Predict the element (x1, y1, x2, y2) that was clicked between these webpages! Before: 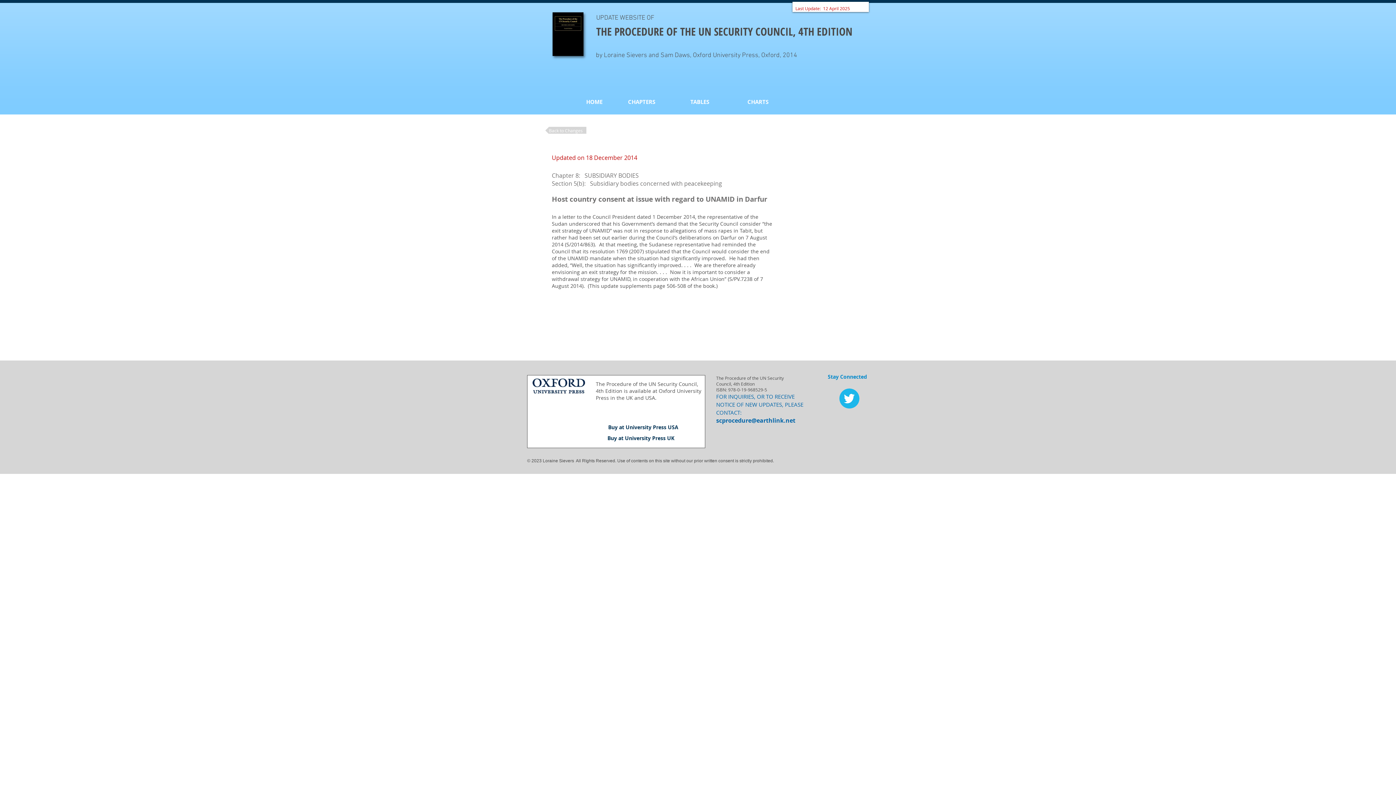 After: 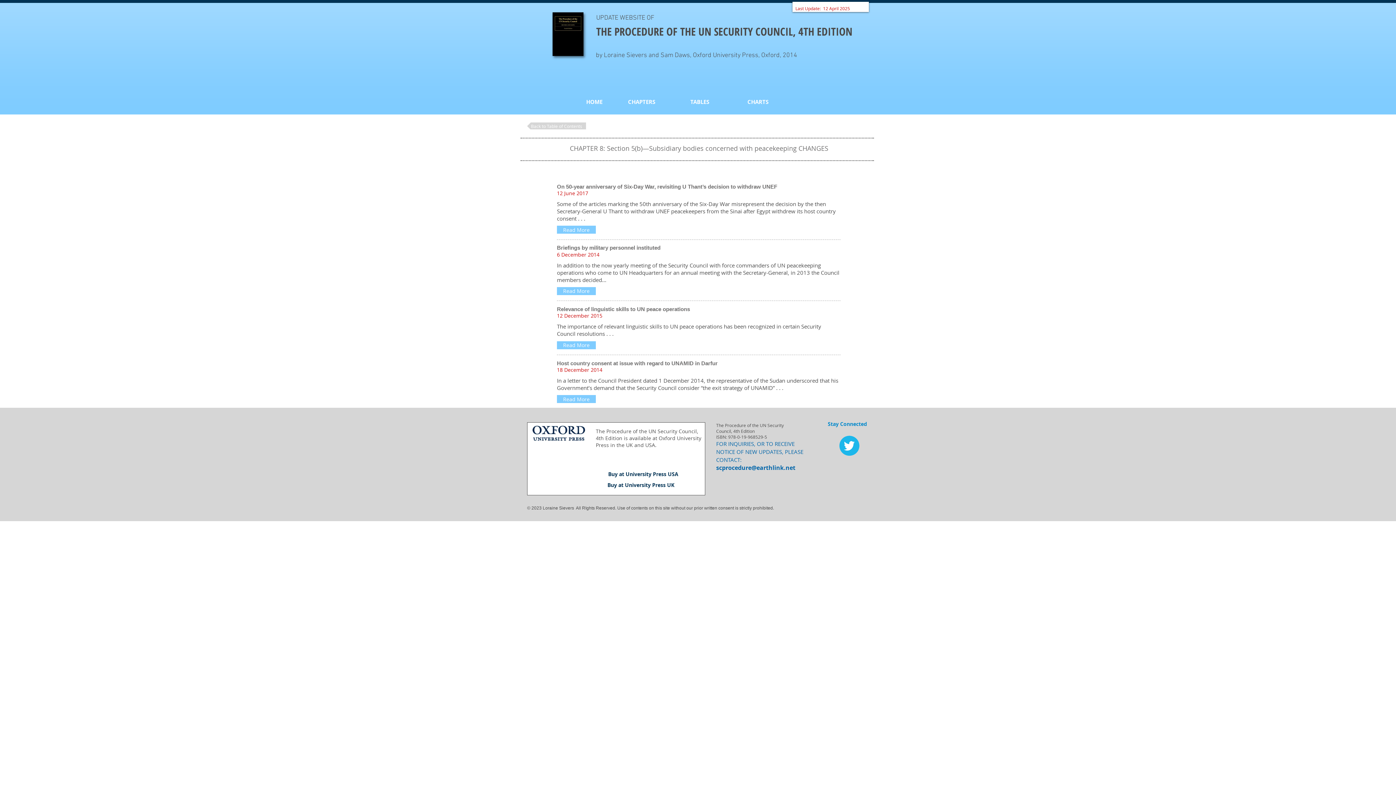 Action: label: Back to Changes bbox: (545, 126, 586, 133)